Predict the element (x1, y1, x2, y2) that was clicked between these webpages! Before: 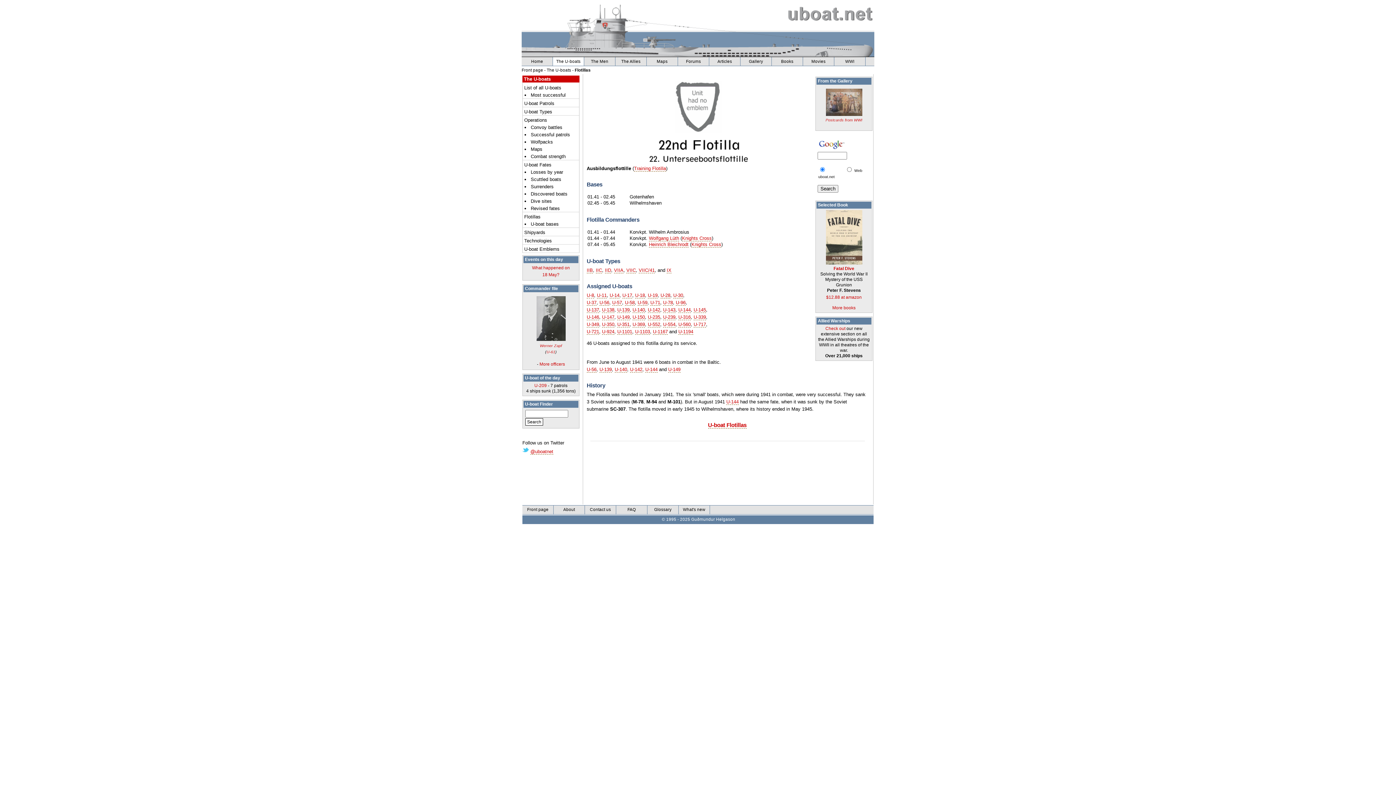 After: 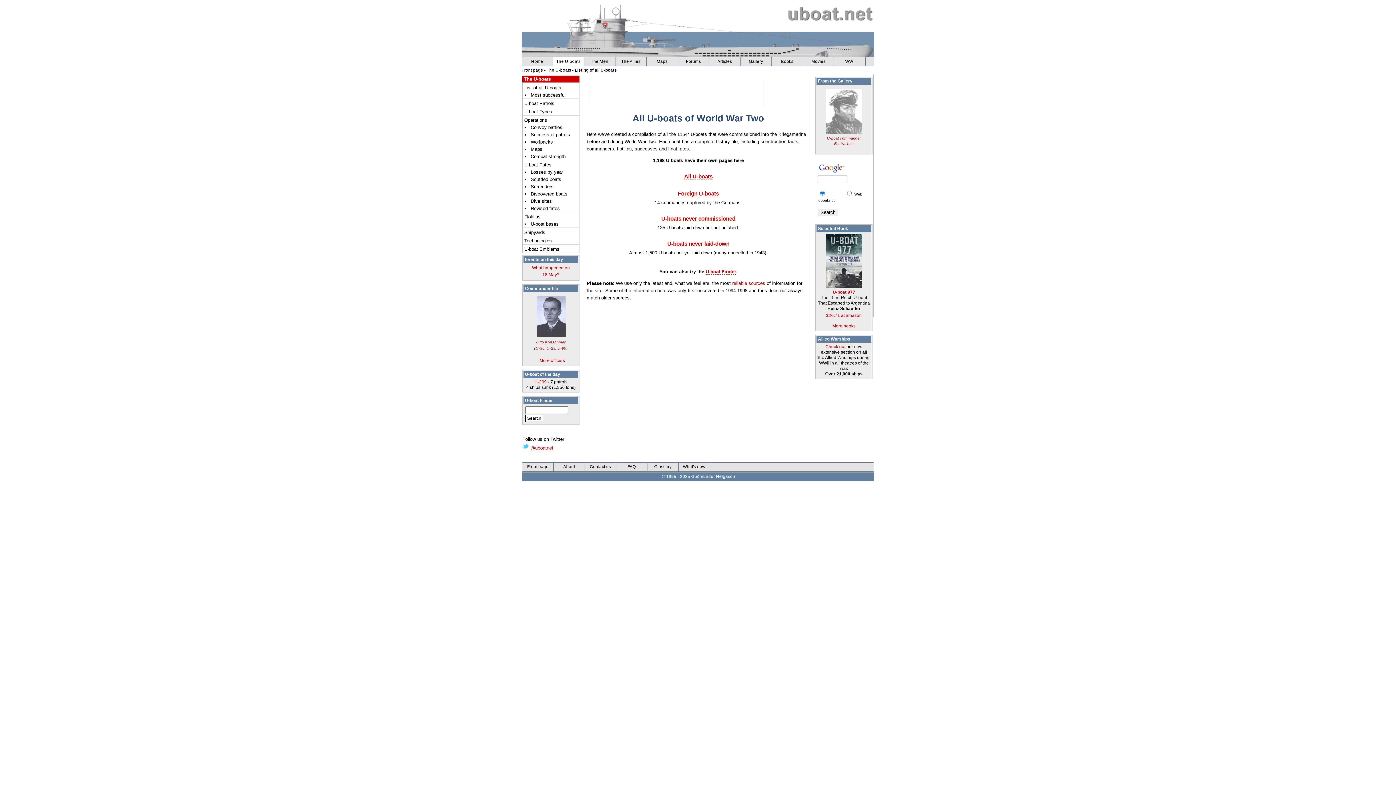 Action: bbox: (524, 85, 579, 90) label: List of all U-boats